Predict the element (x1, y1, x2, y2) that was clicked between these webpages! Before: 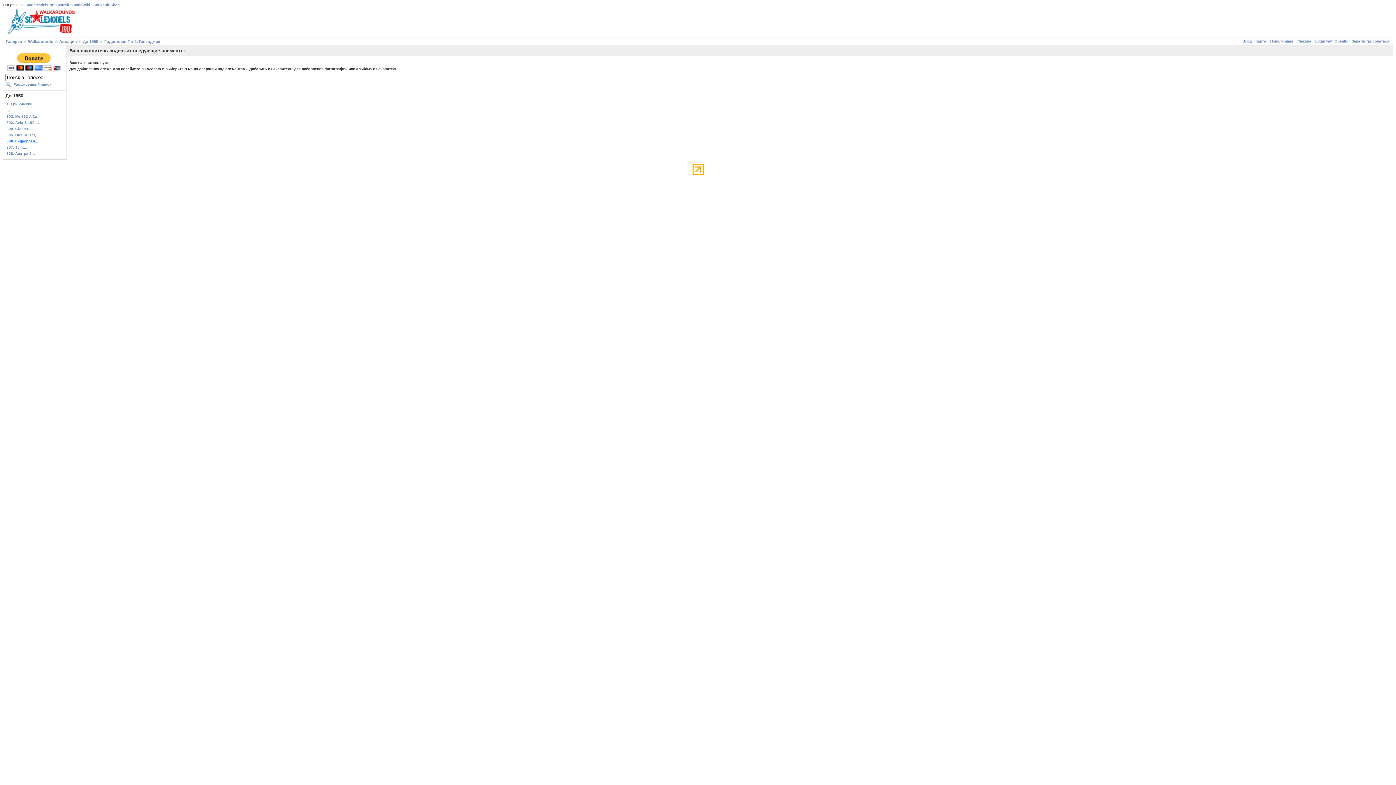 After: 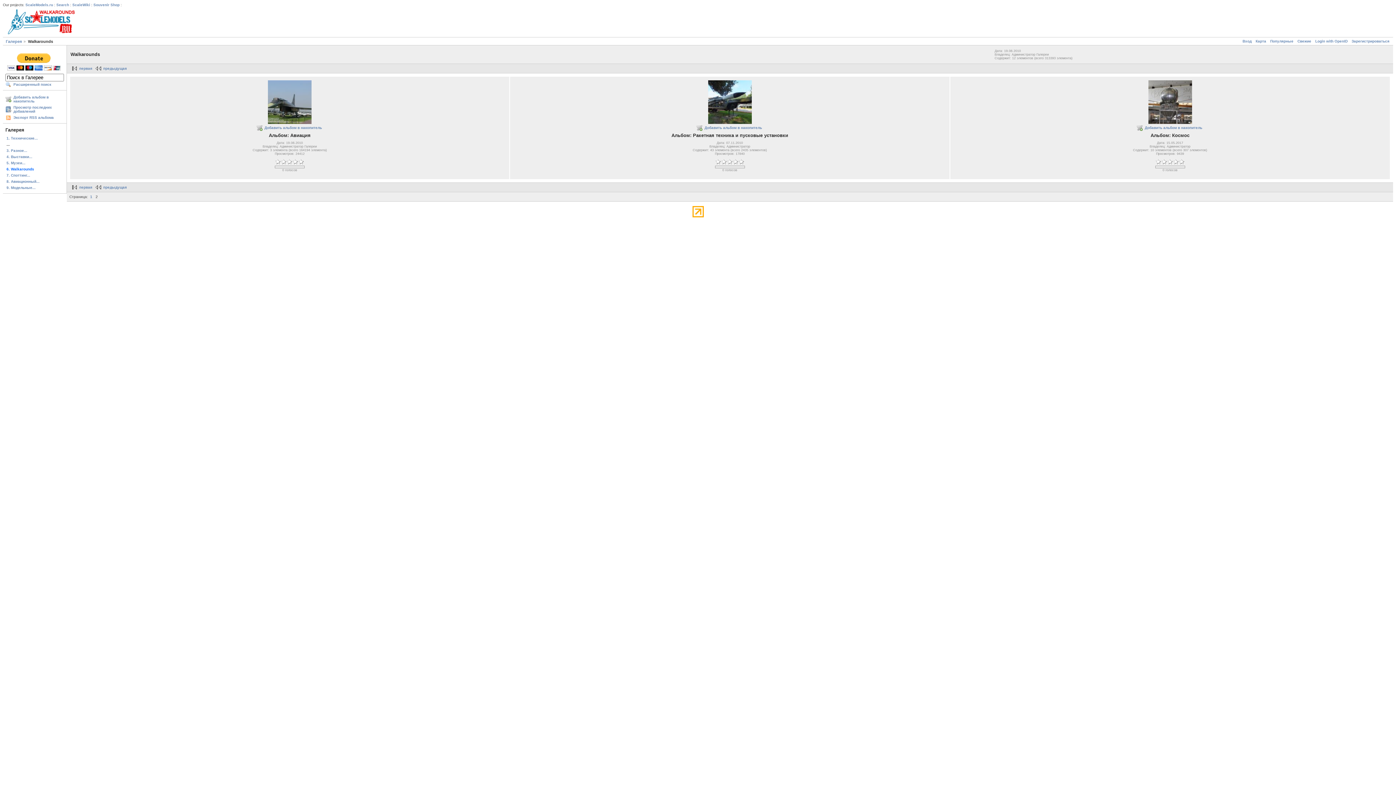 Action: label: Walkarounds bbox: (22, 39, 53, 43)